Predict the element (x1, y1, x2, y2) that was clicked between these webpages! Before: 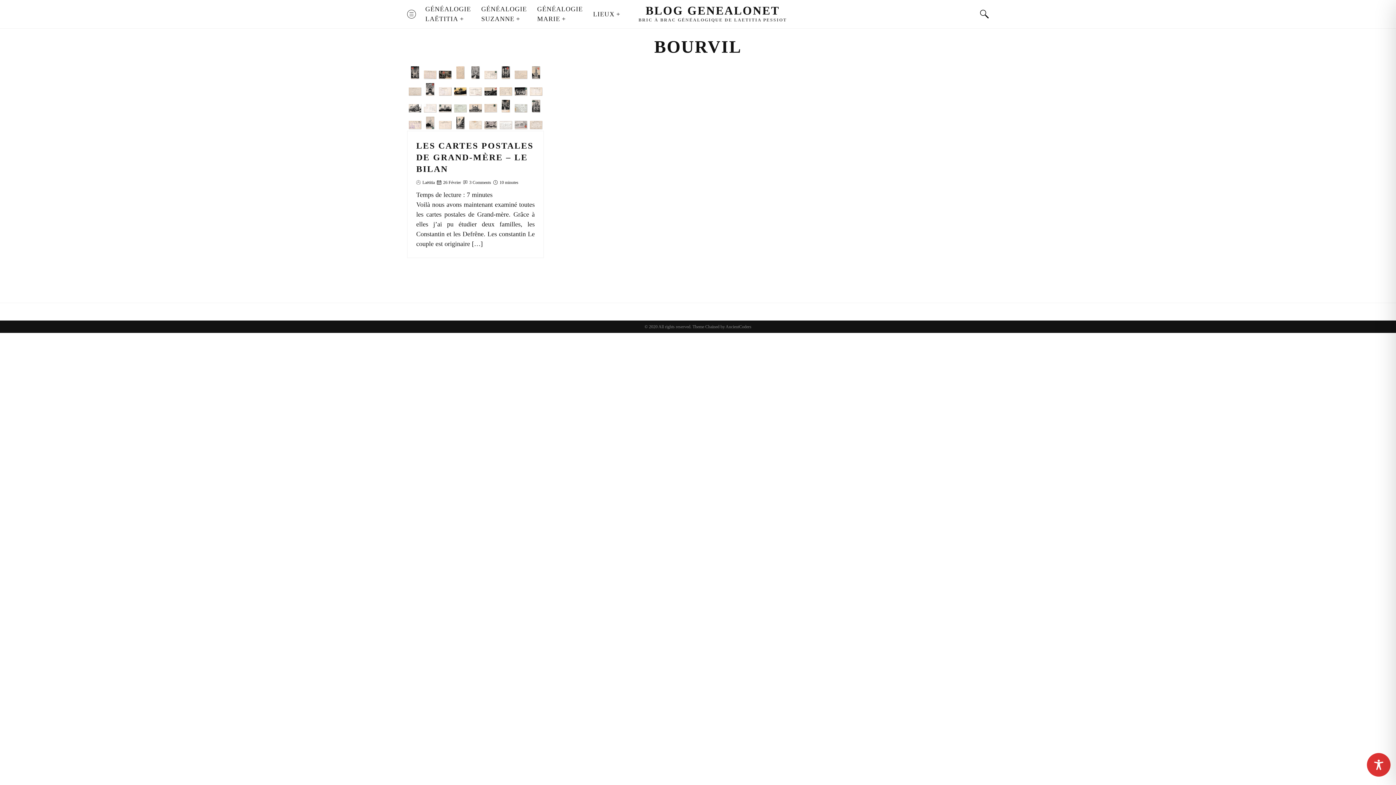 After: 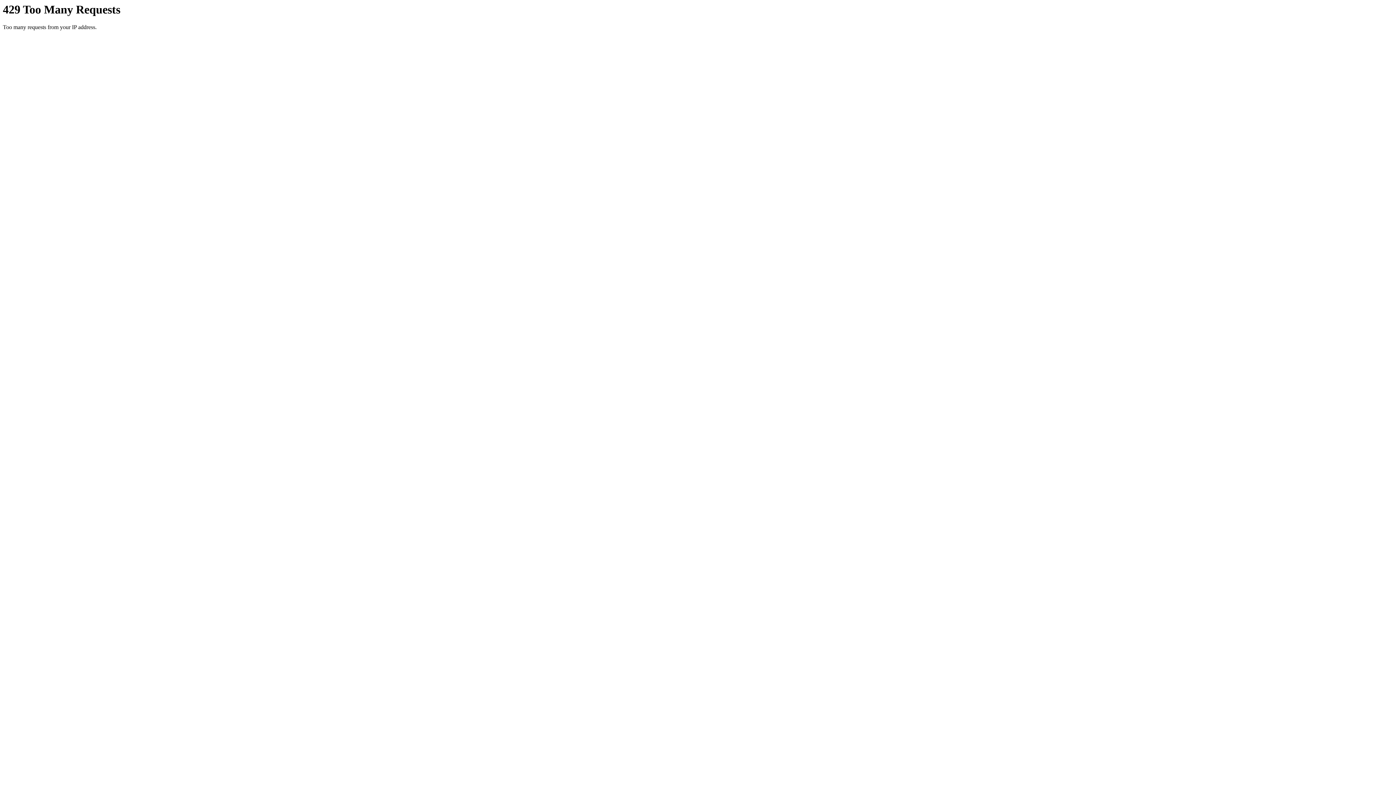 Action: label: BLOG GENEALONET bbox: (645, 4, 779, 16)